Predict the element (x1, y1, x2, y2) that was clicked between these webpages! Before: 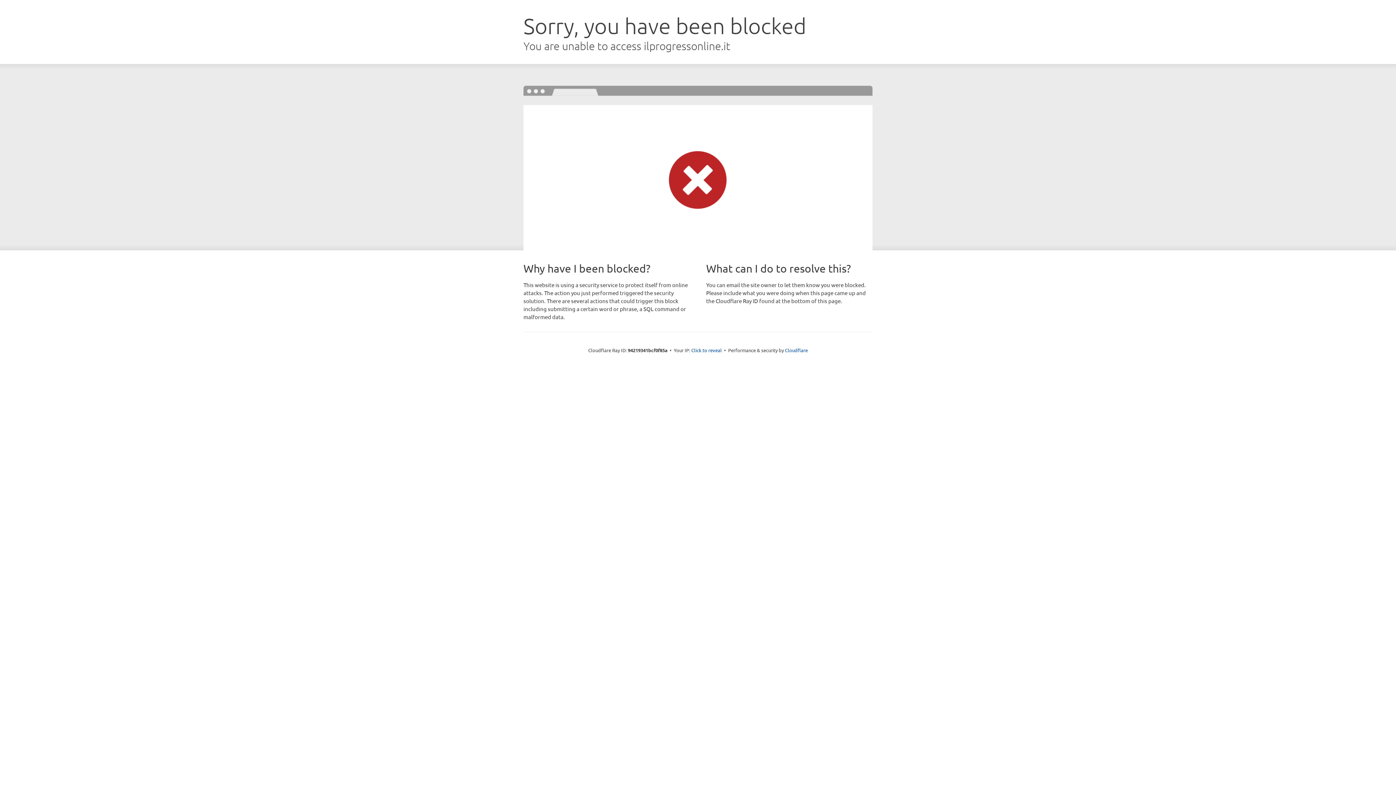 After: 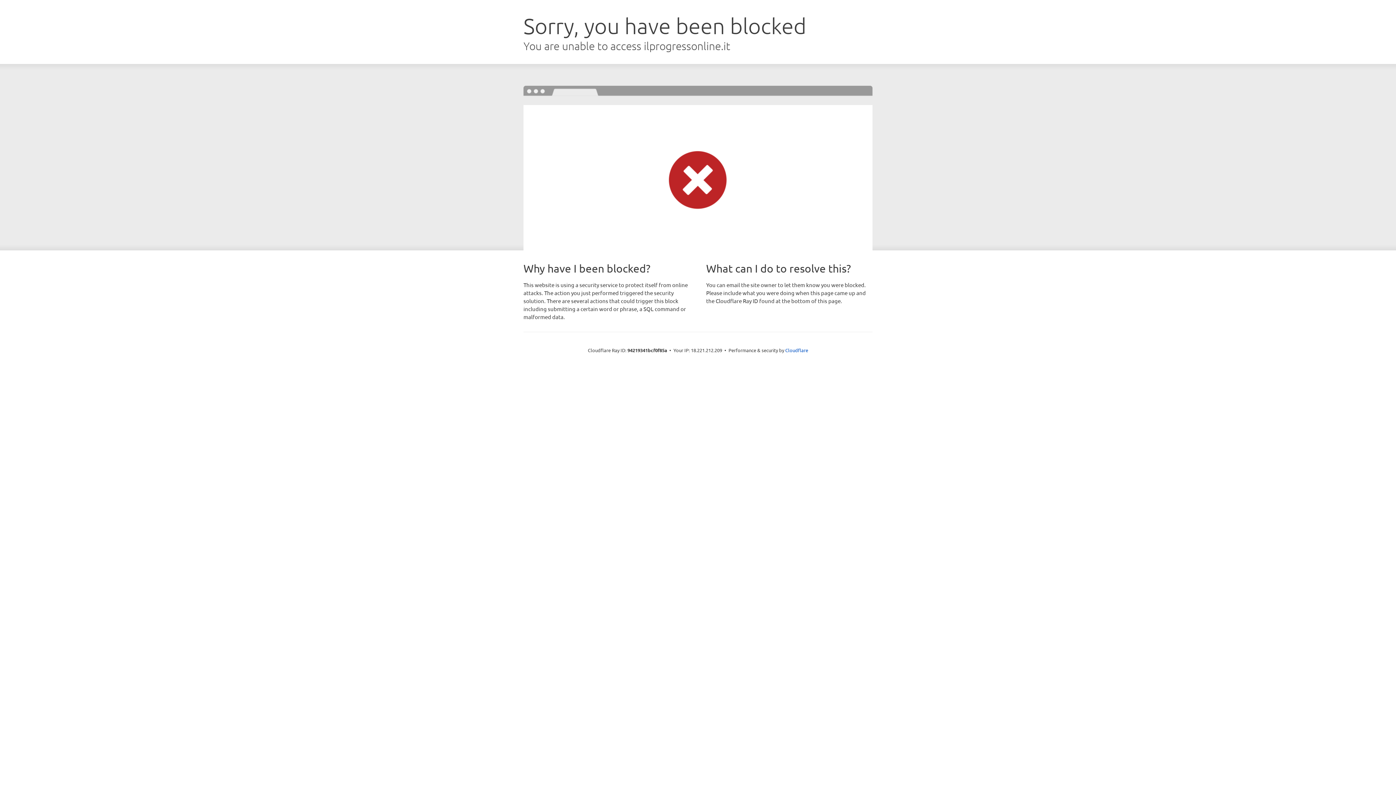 Action: label: Click to reveal bbox: (691, 346, 722, 353)